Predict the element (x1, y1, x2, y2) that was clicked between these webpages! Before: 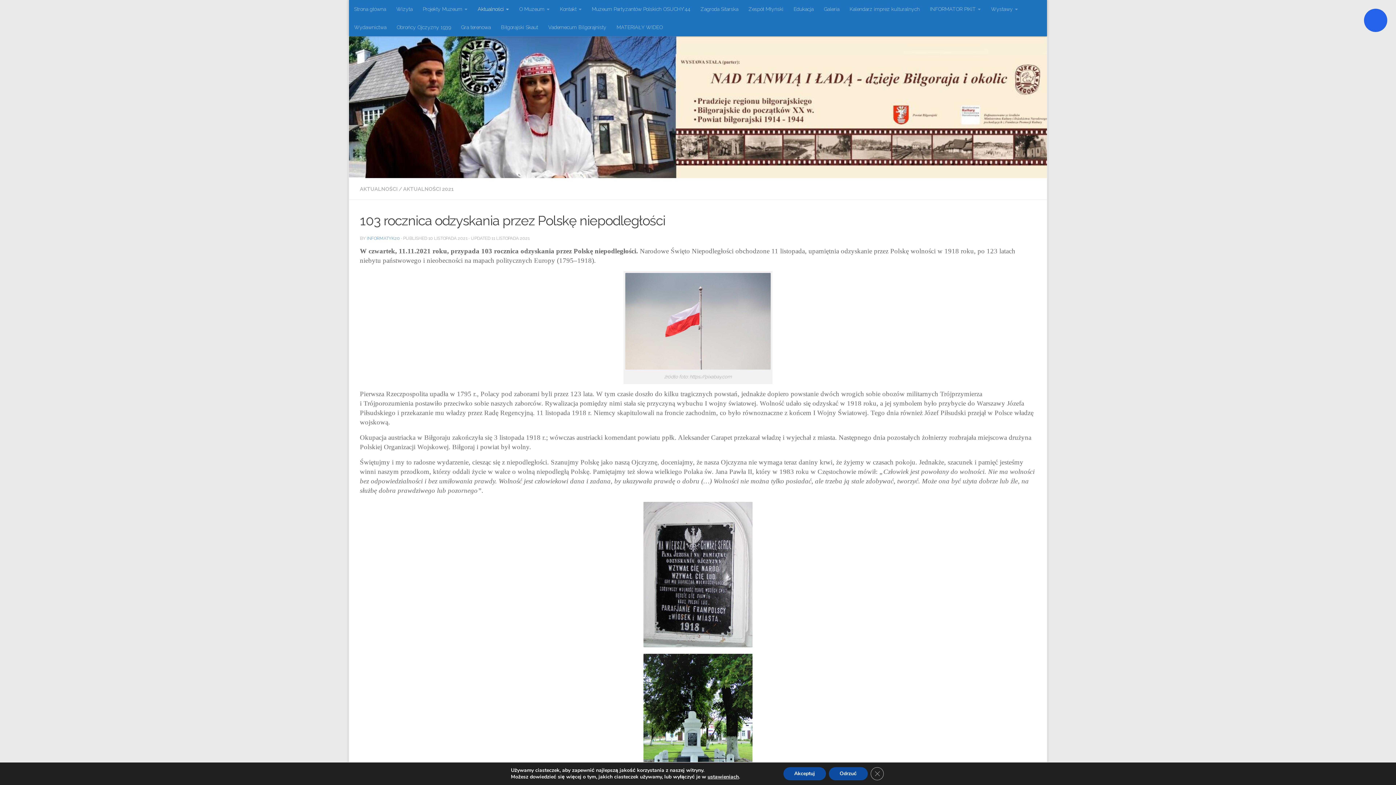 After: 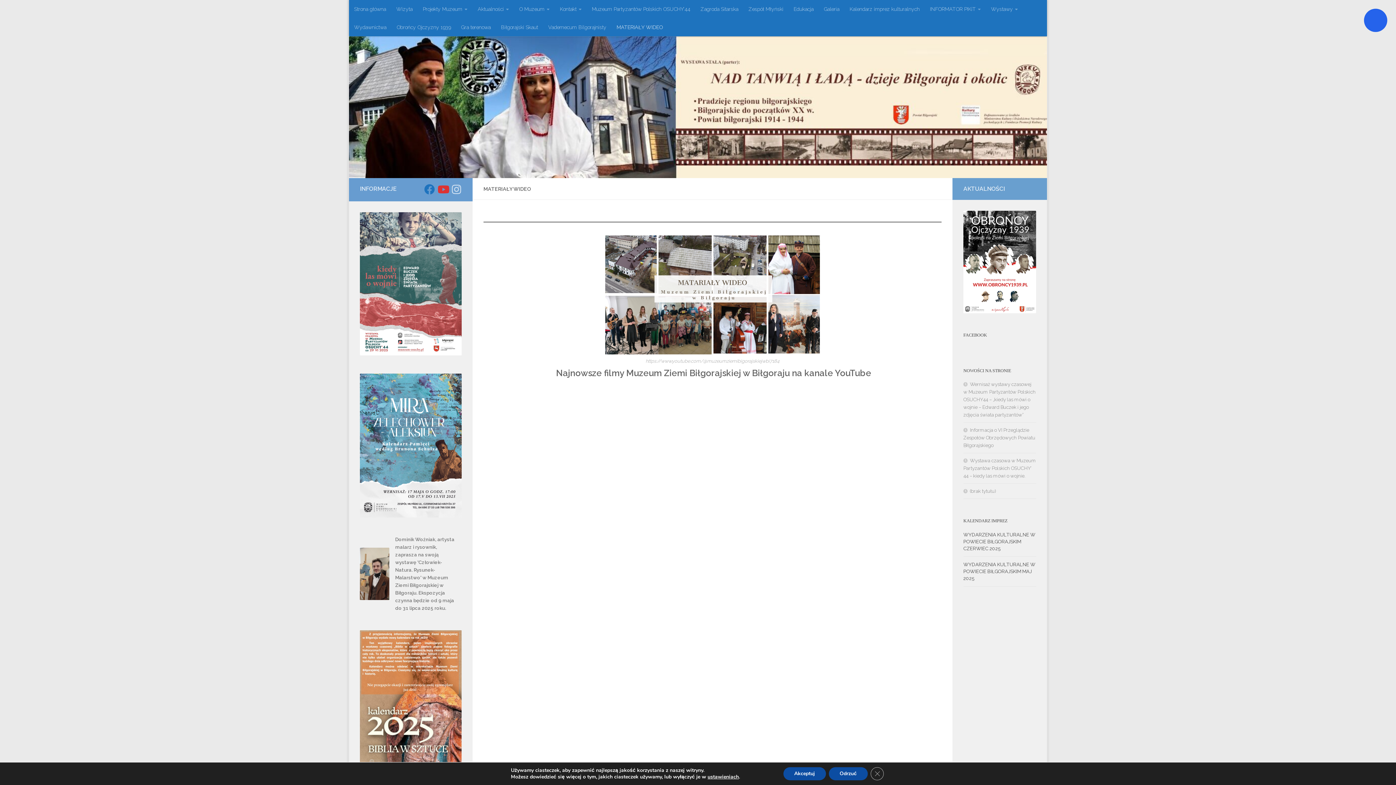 Action: bbox: (611, 18, 668, 36) label: MATERIAŁY WIDEO